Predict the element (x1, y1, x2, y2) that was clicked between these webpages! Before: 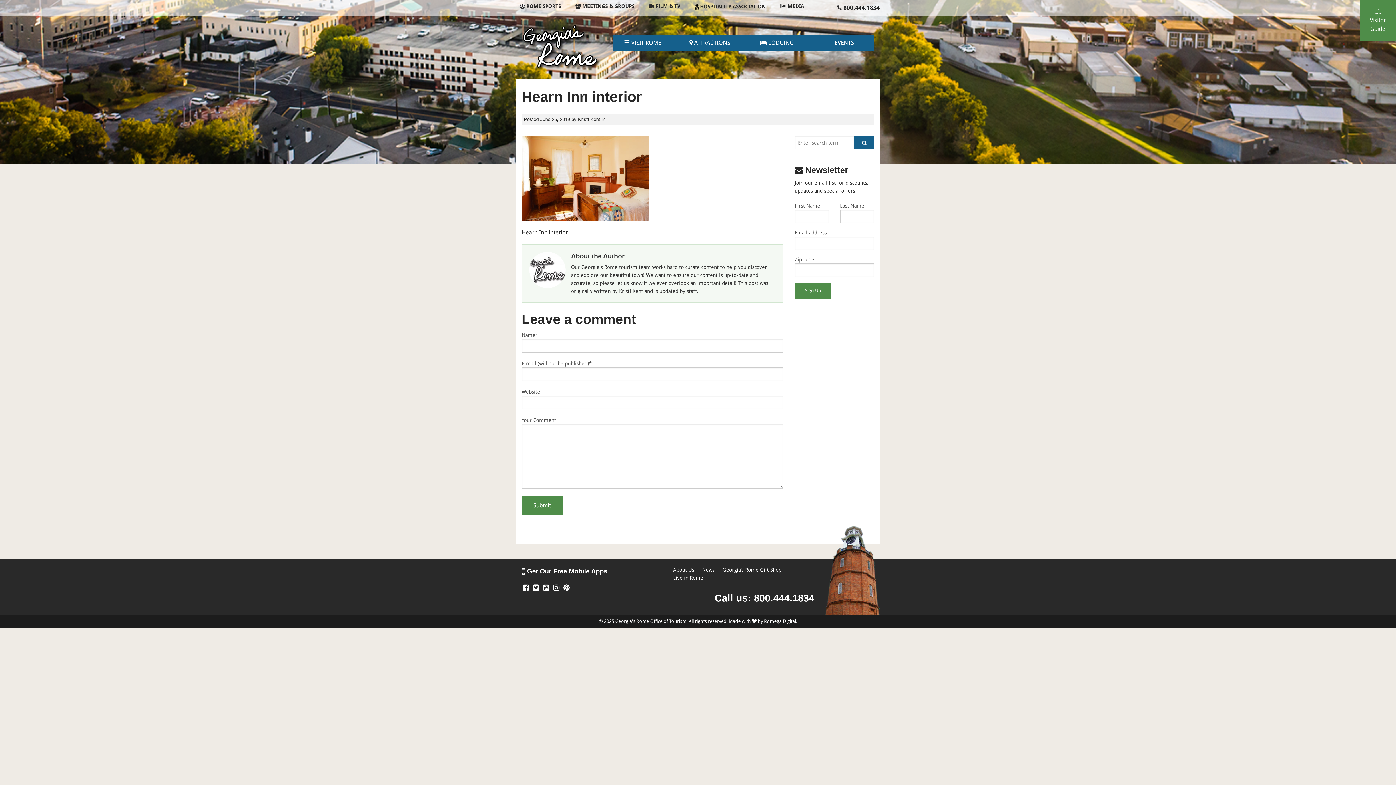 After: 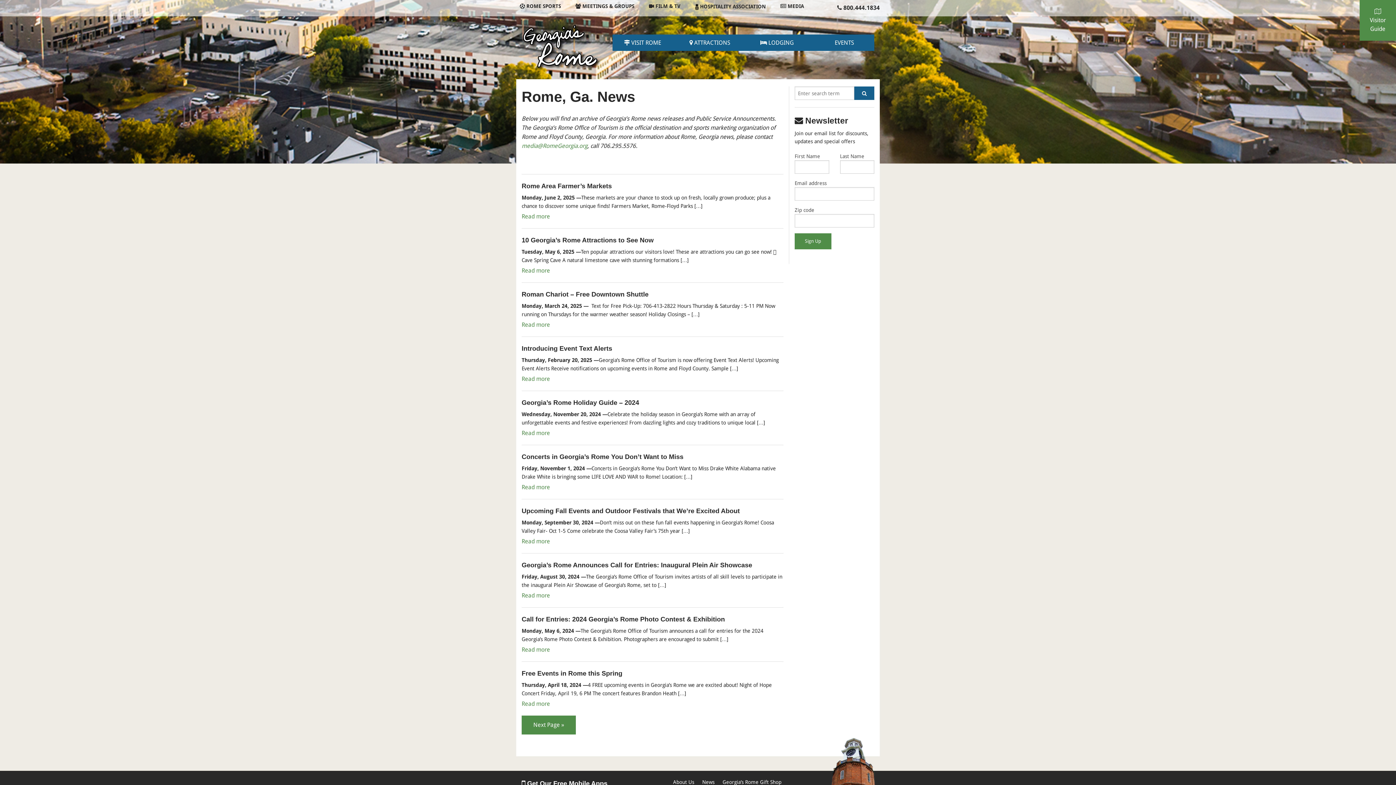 Action: bbox: (702, 566, 714, 574) label: News